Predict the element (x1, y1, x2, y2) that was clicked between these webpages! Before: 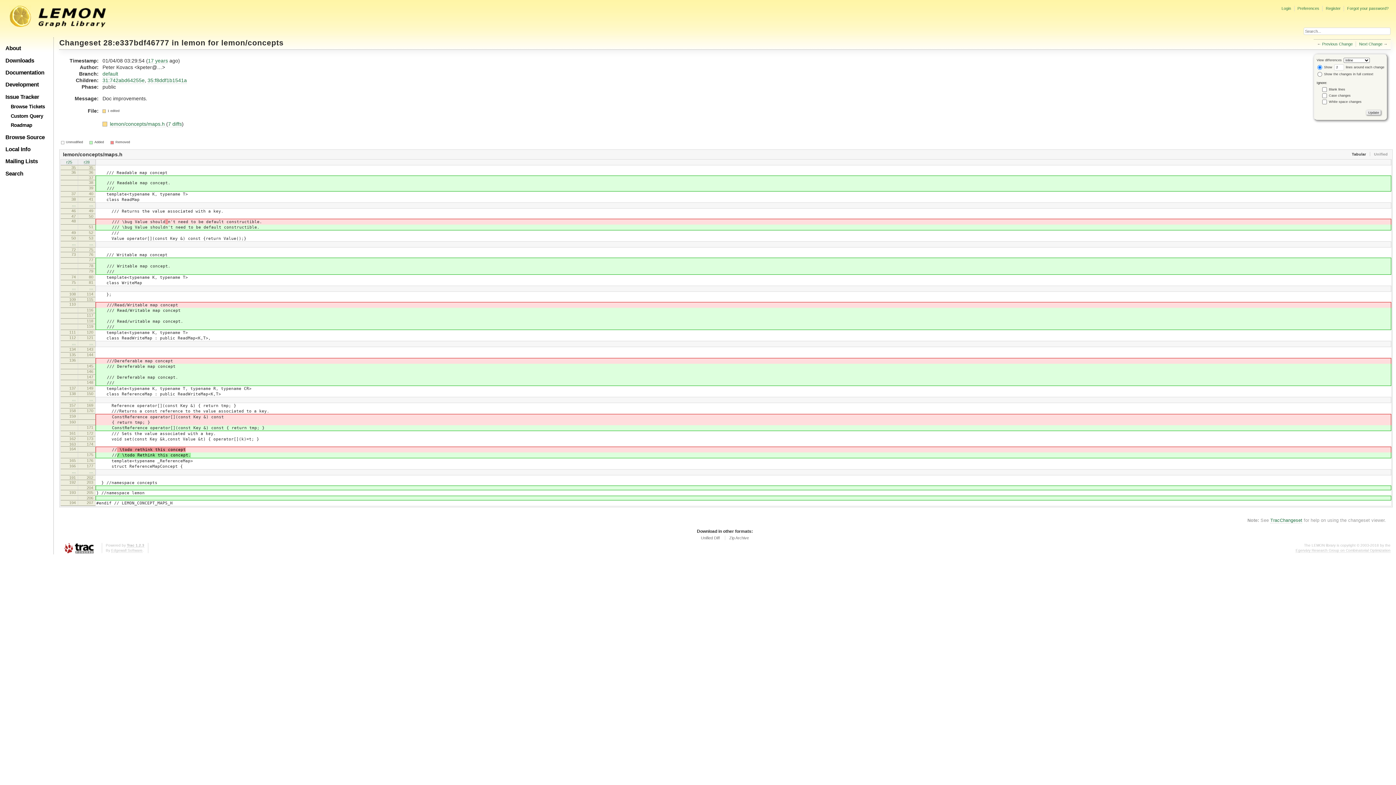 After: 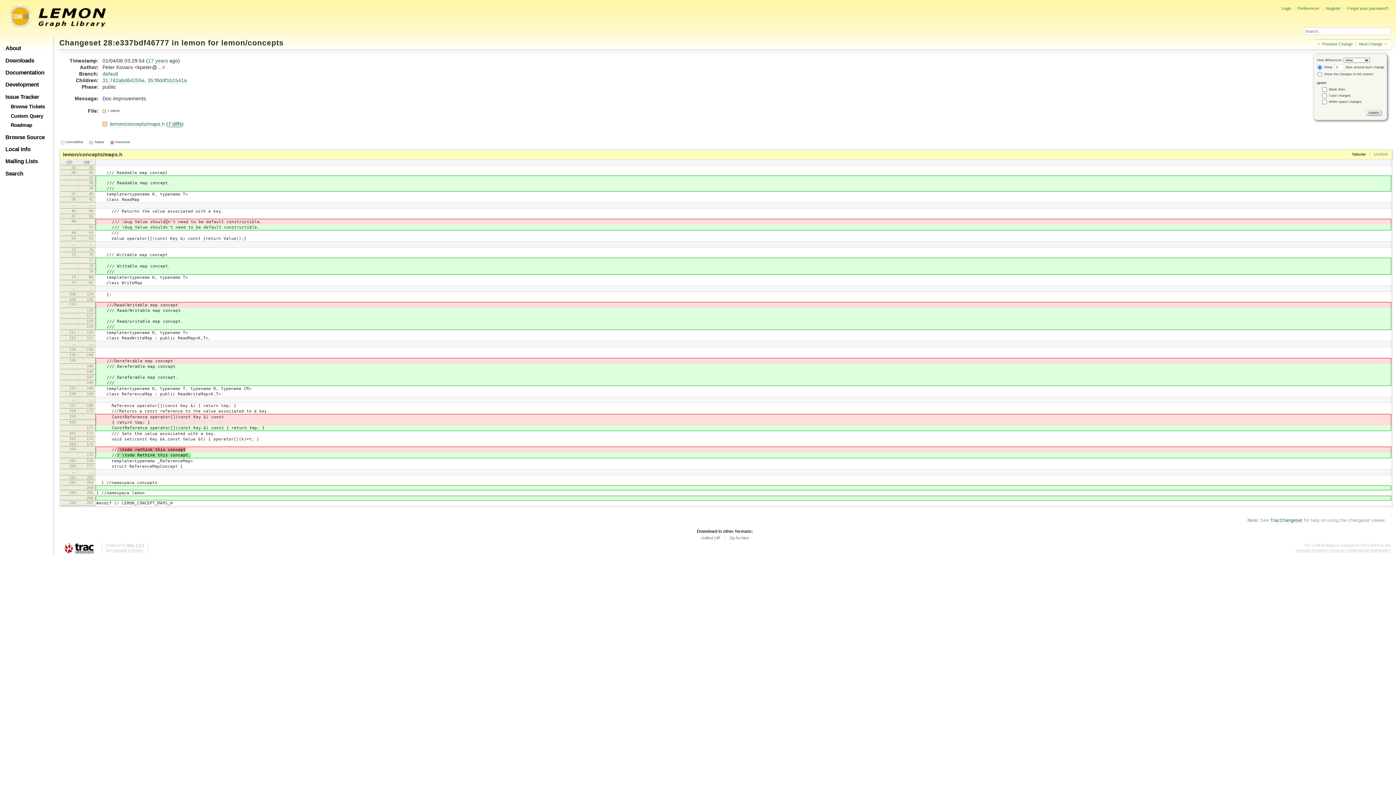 Action: bbox: (168, 121, 181, 127) label: 7 diffs